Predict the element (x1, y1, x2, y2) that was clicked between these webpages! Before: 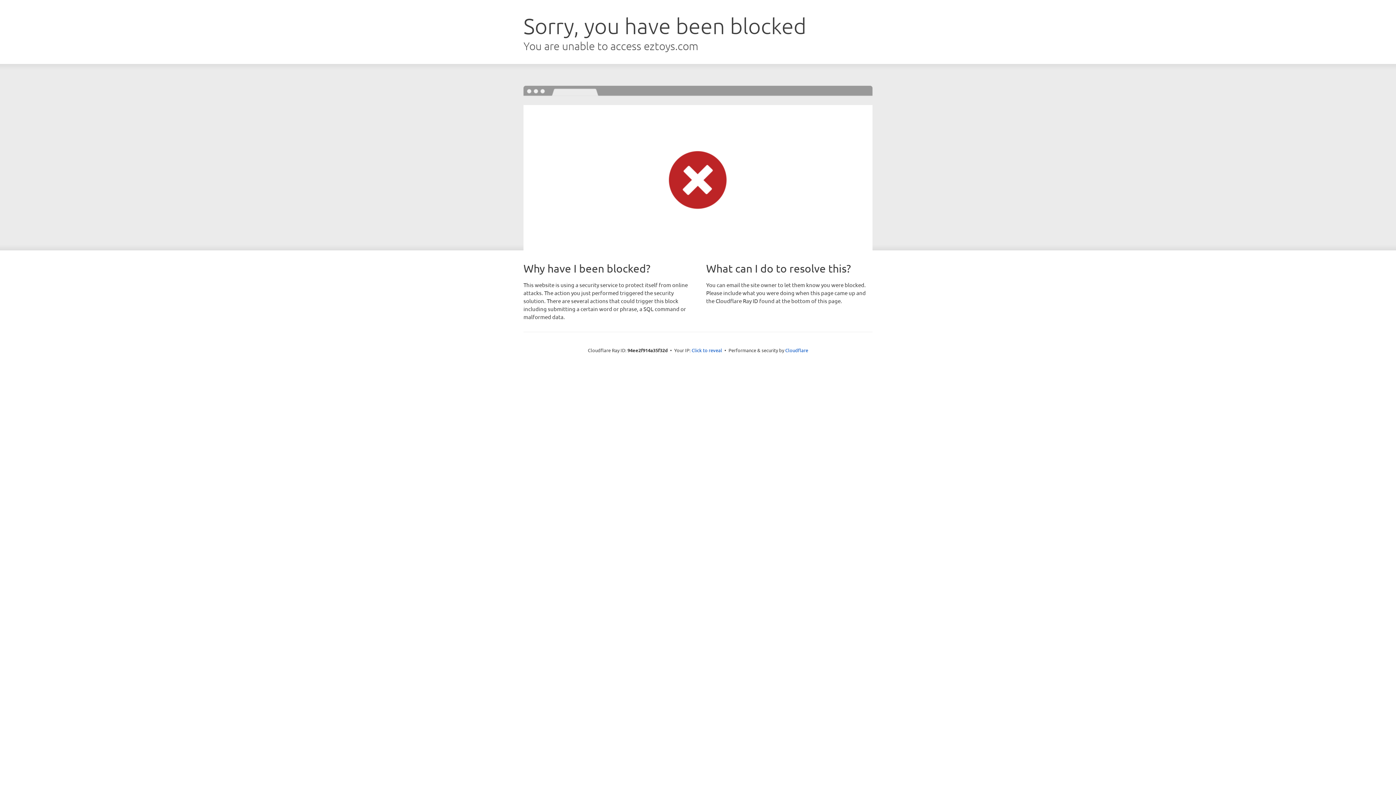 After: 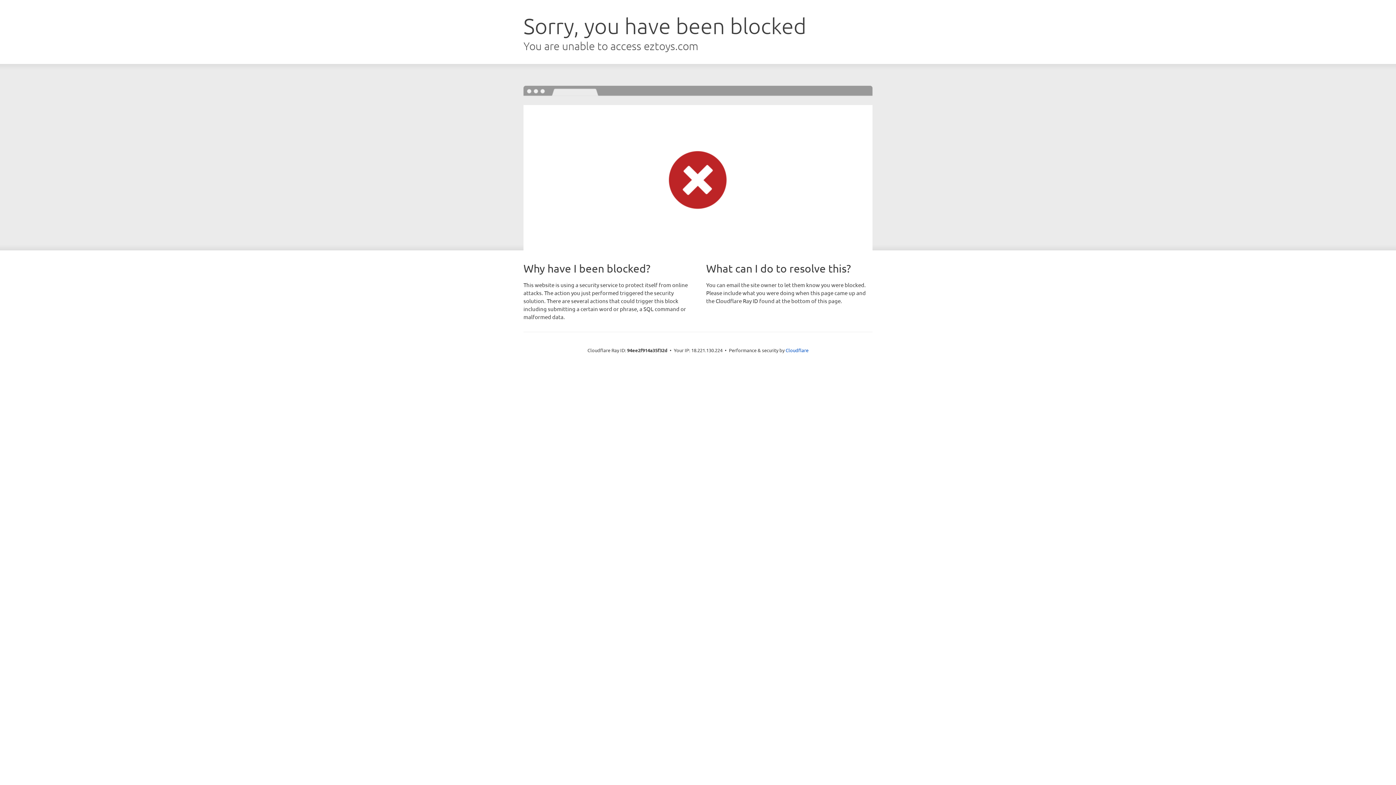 Action: label: Click to reveal bbox: (691, 346, 722, 353)